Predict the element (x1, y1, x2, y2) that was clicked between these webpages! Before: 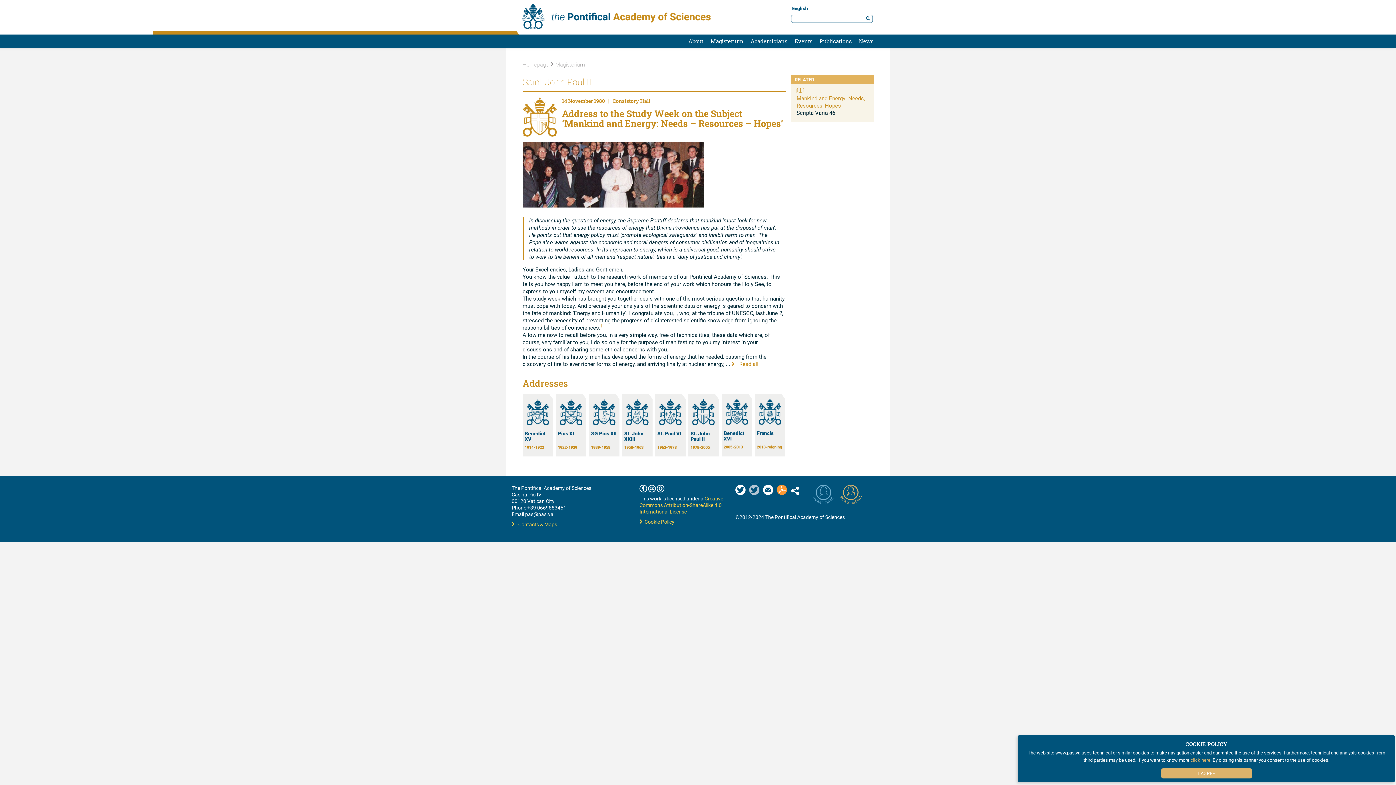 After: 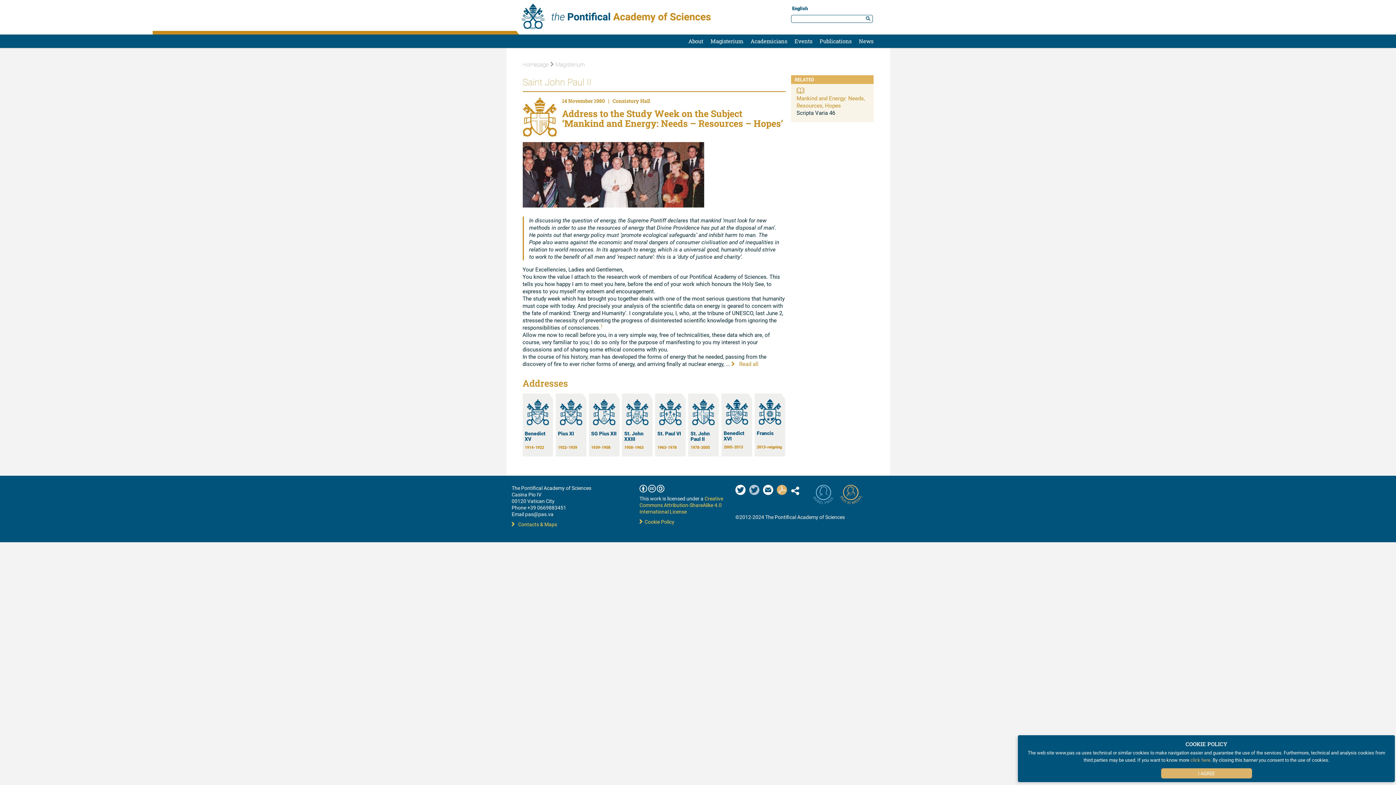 Action: bbox: (777, 487, 790, 497) label:  